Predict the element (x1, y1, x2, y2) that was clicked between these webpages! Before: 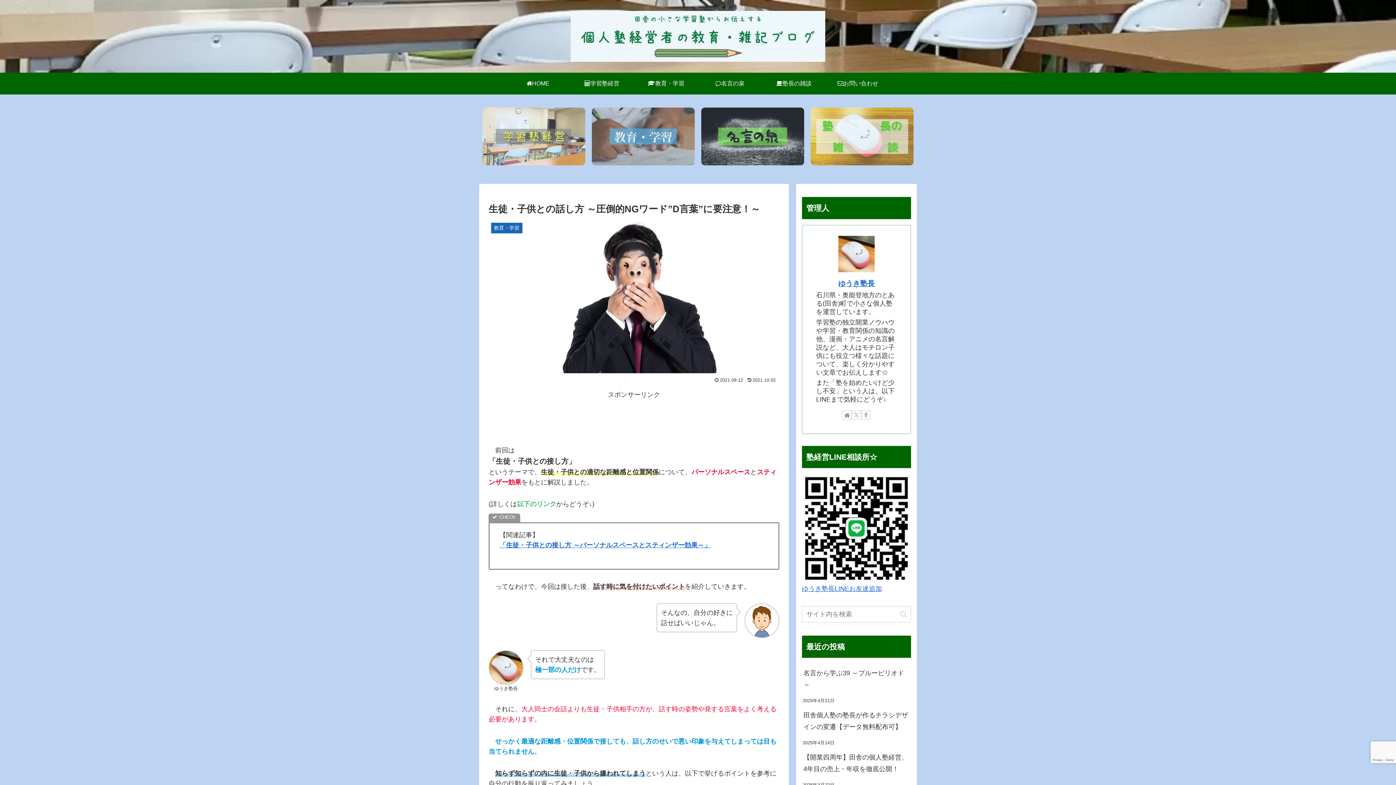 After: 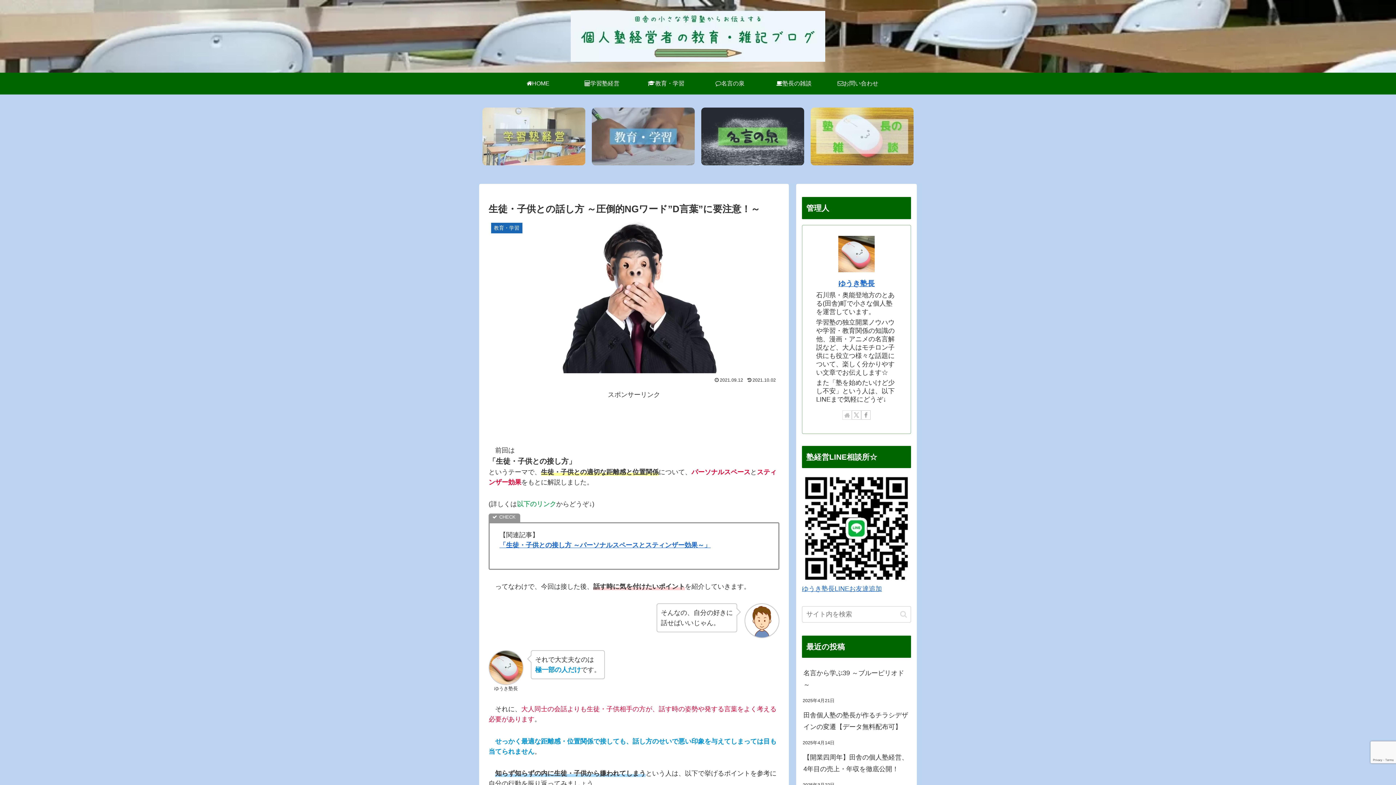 Action: bbox: (842, 410, 852, 420) label: 著作サイトをチェック